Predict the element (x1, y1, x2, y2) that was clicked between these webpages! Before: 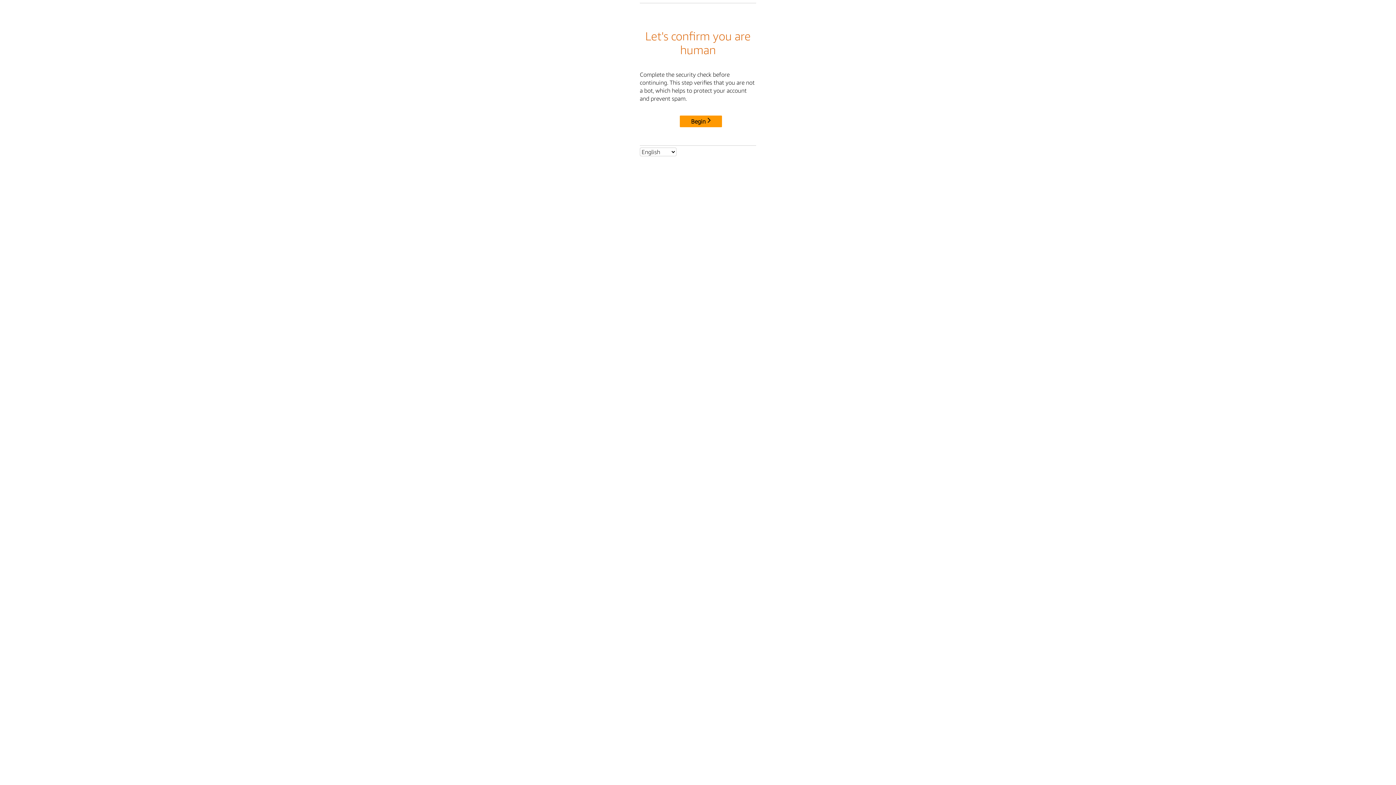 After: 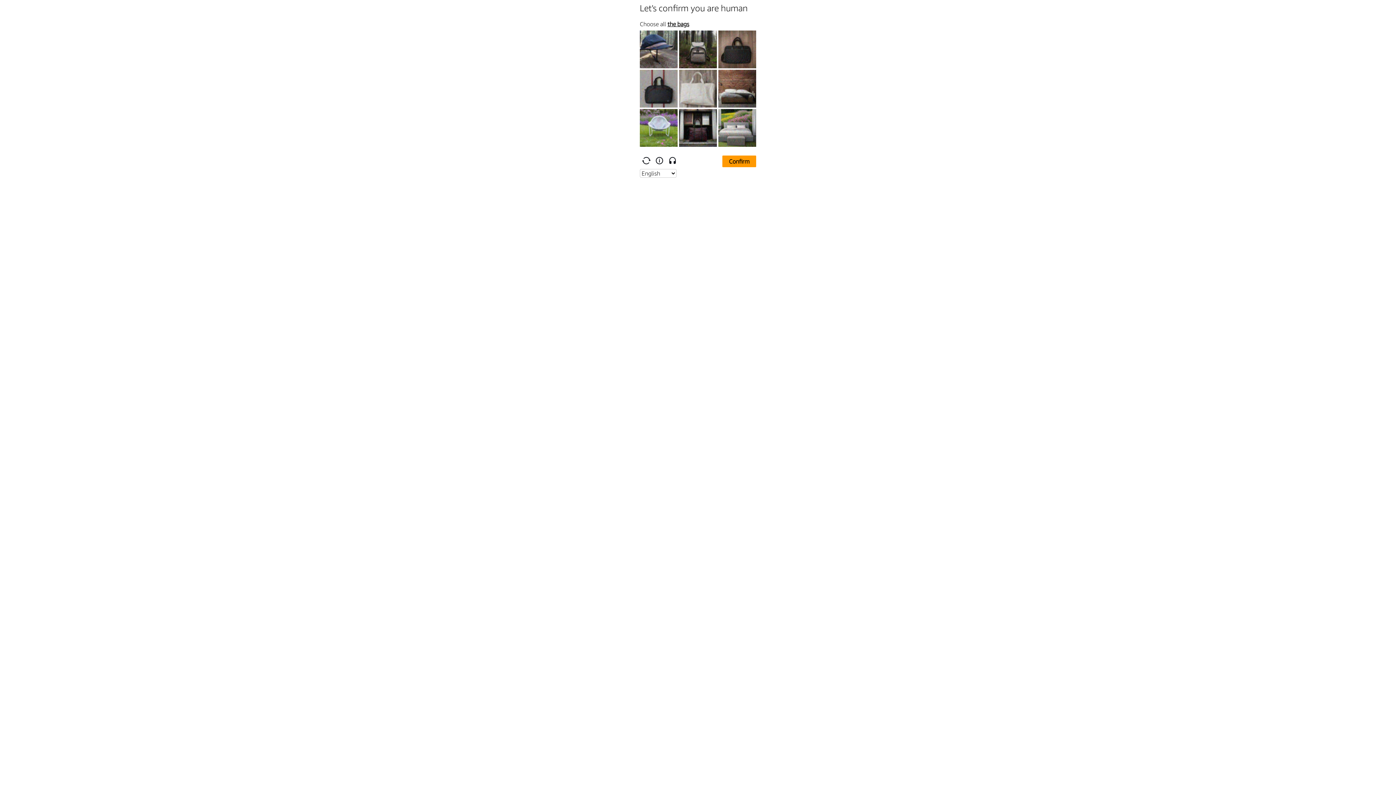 Action: bbox: (680, 115, 722, 127) label: Begin